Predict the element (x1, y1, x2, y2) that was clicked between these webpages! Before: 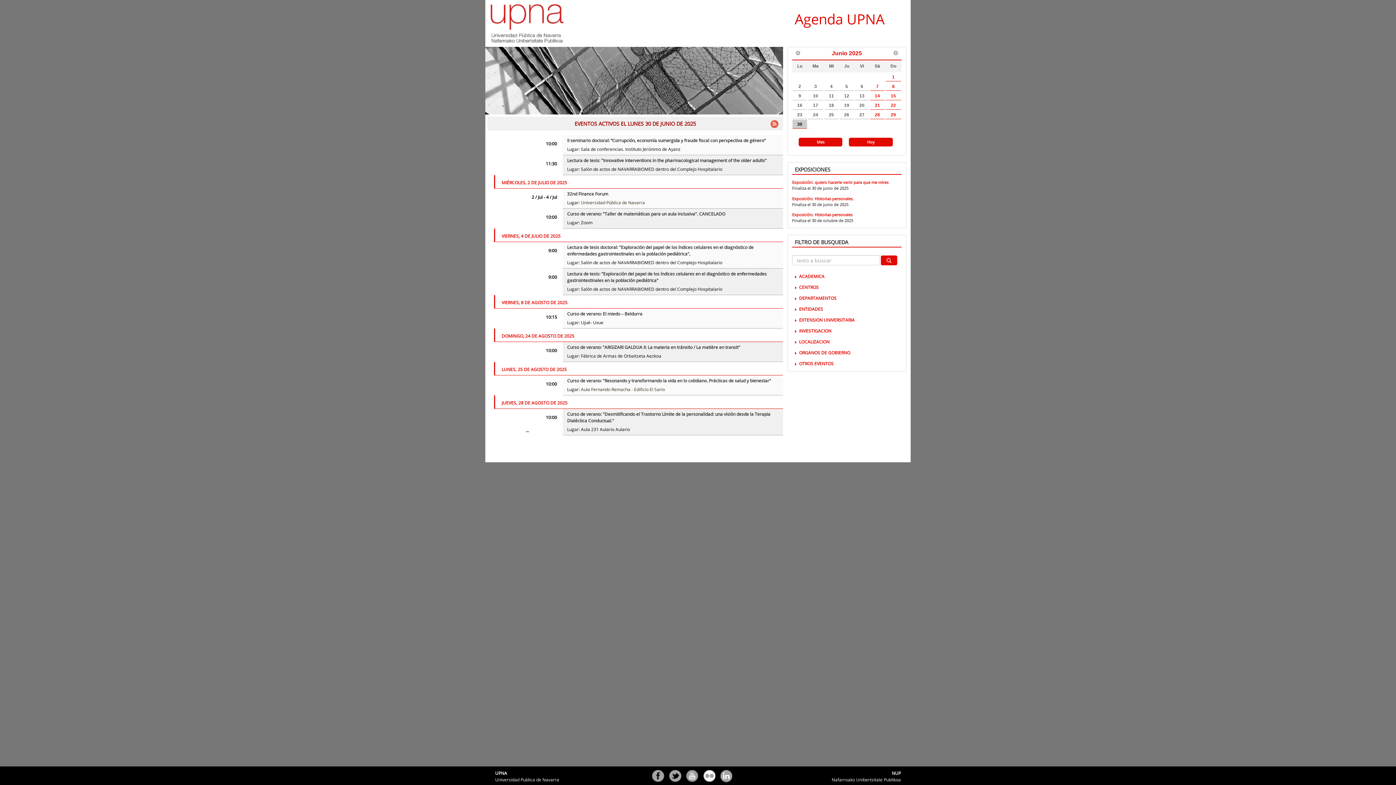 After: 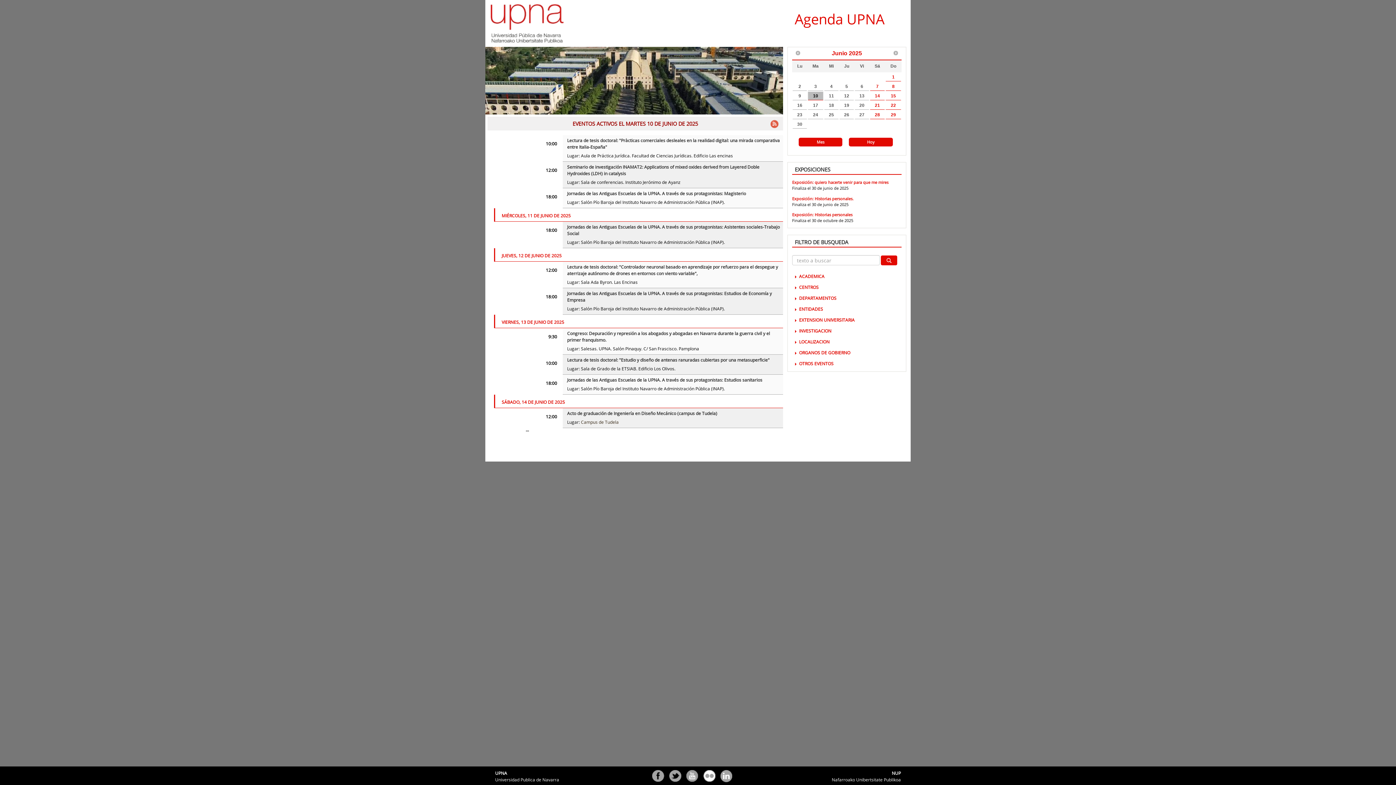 Action: bbox: (808, 91, 823, 100) label: 10